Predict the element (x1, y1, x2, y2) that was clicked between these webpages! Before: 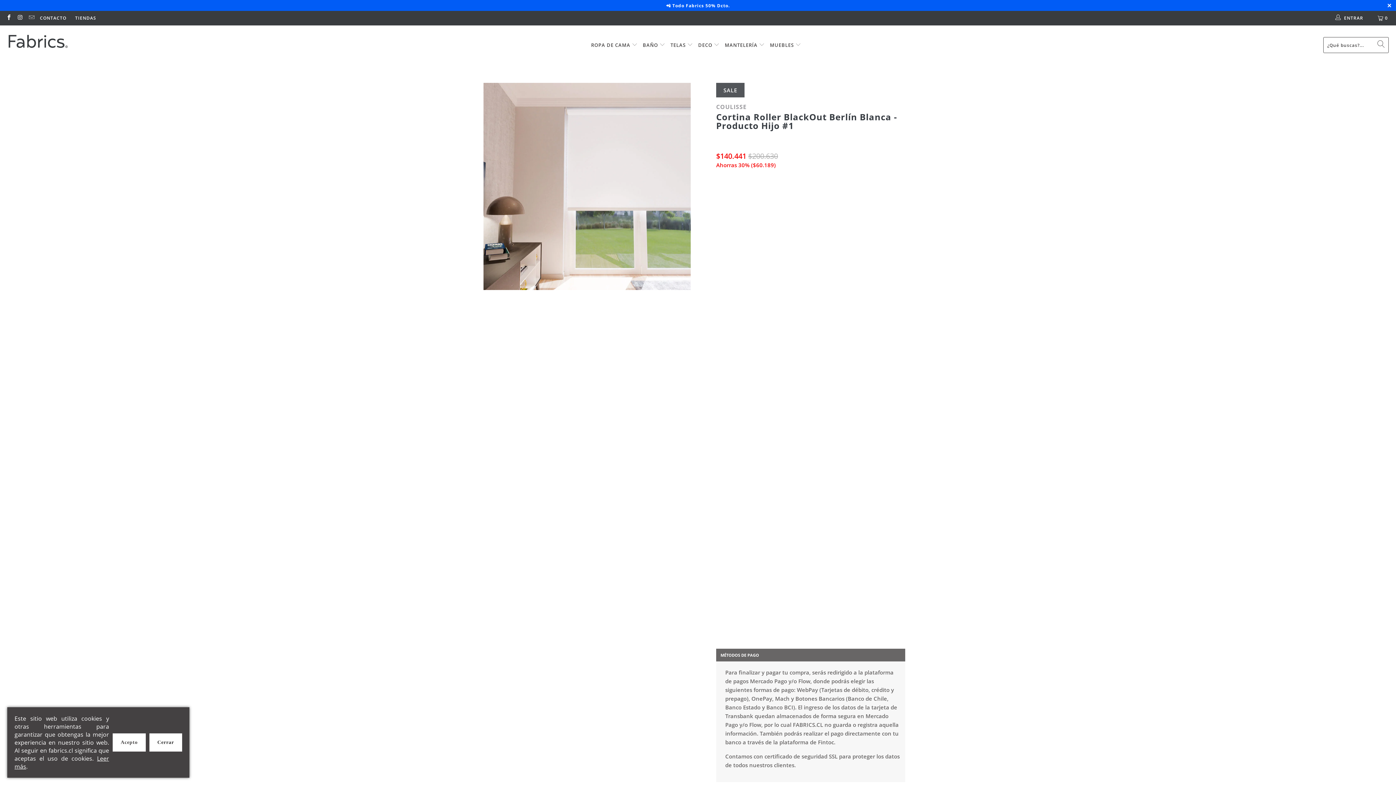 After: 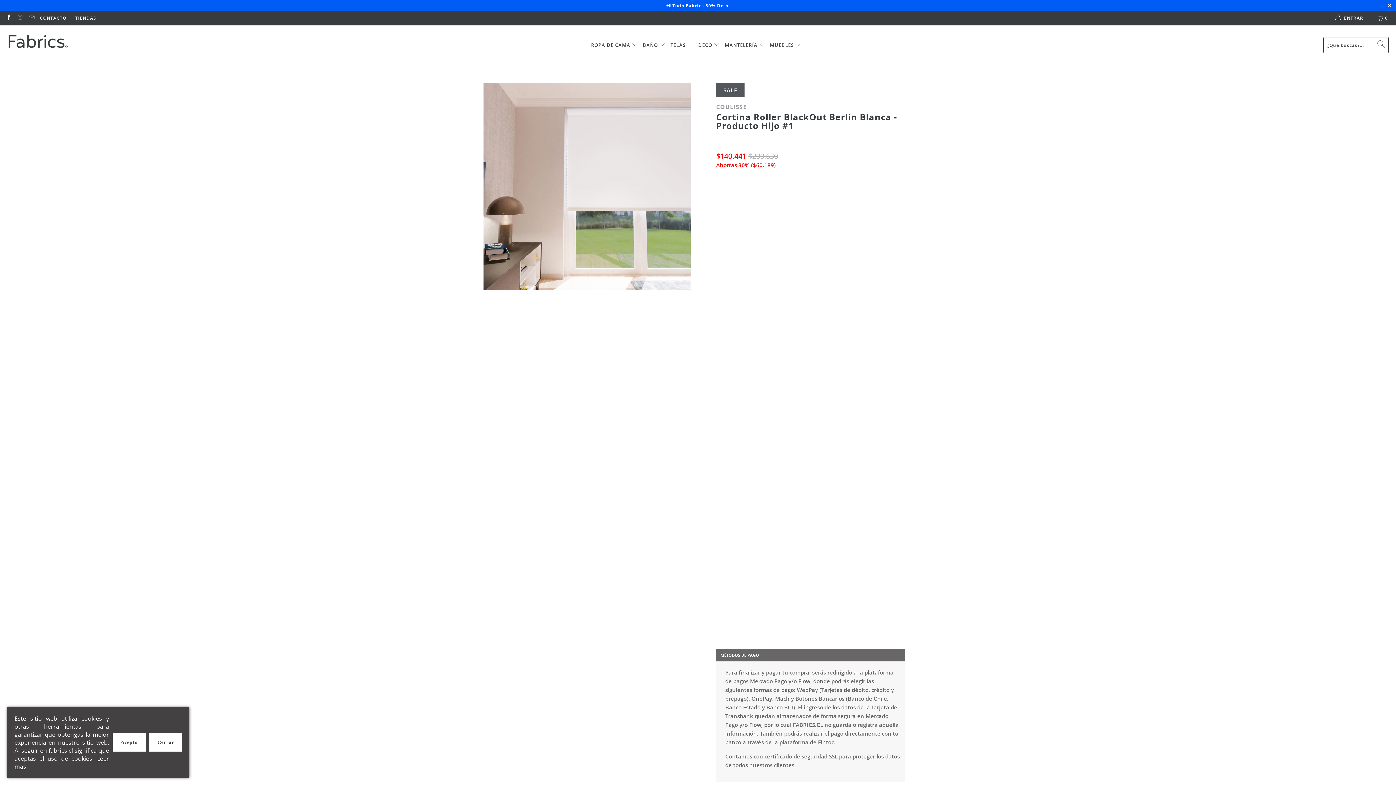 Action: bbox: (16, 14, 23, 21)